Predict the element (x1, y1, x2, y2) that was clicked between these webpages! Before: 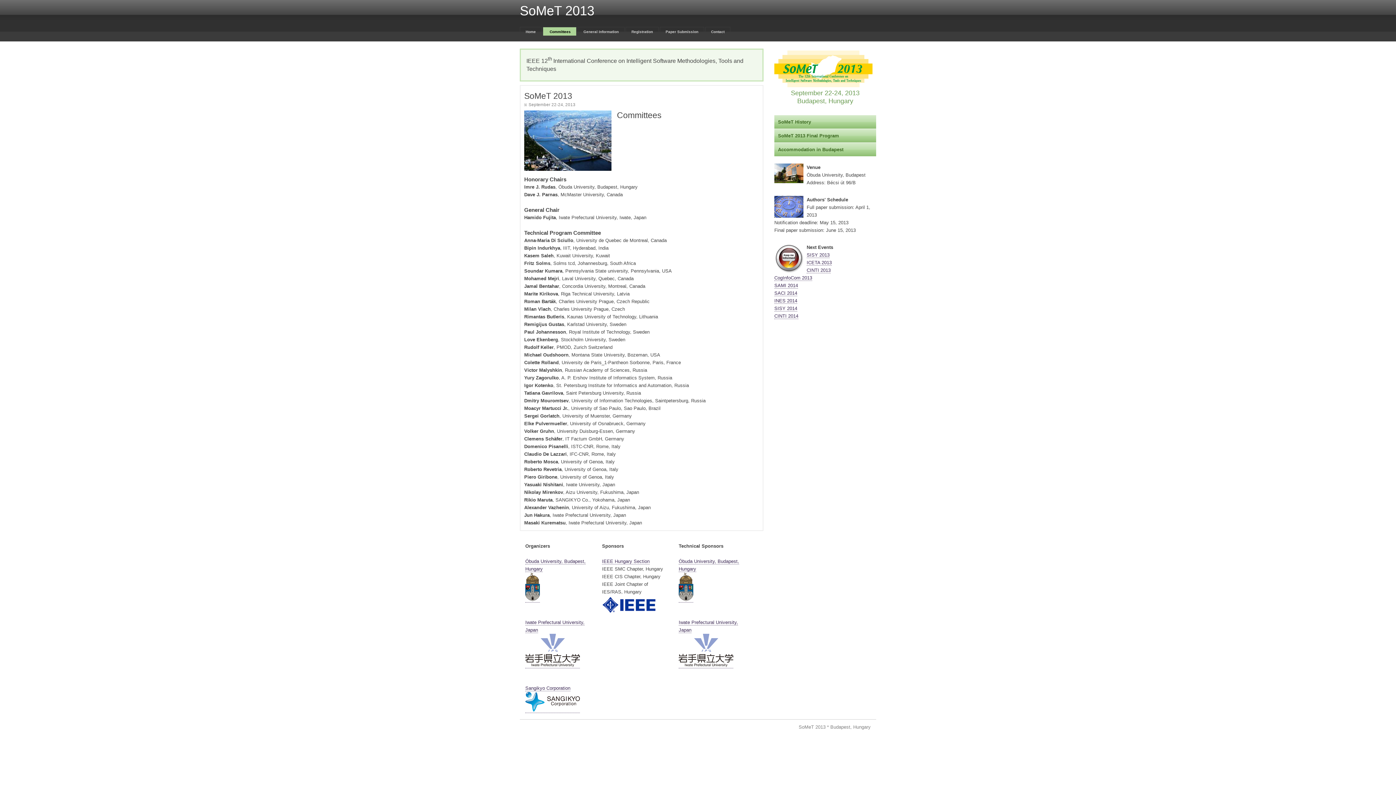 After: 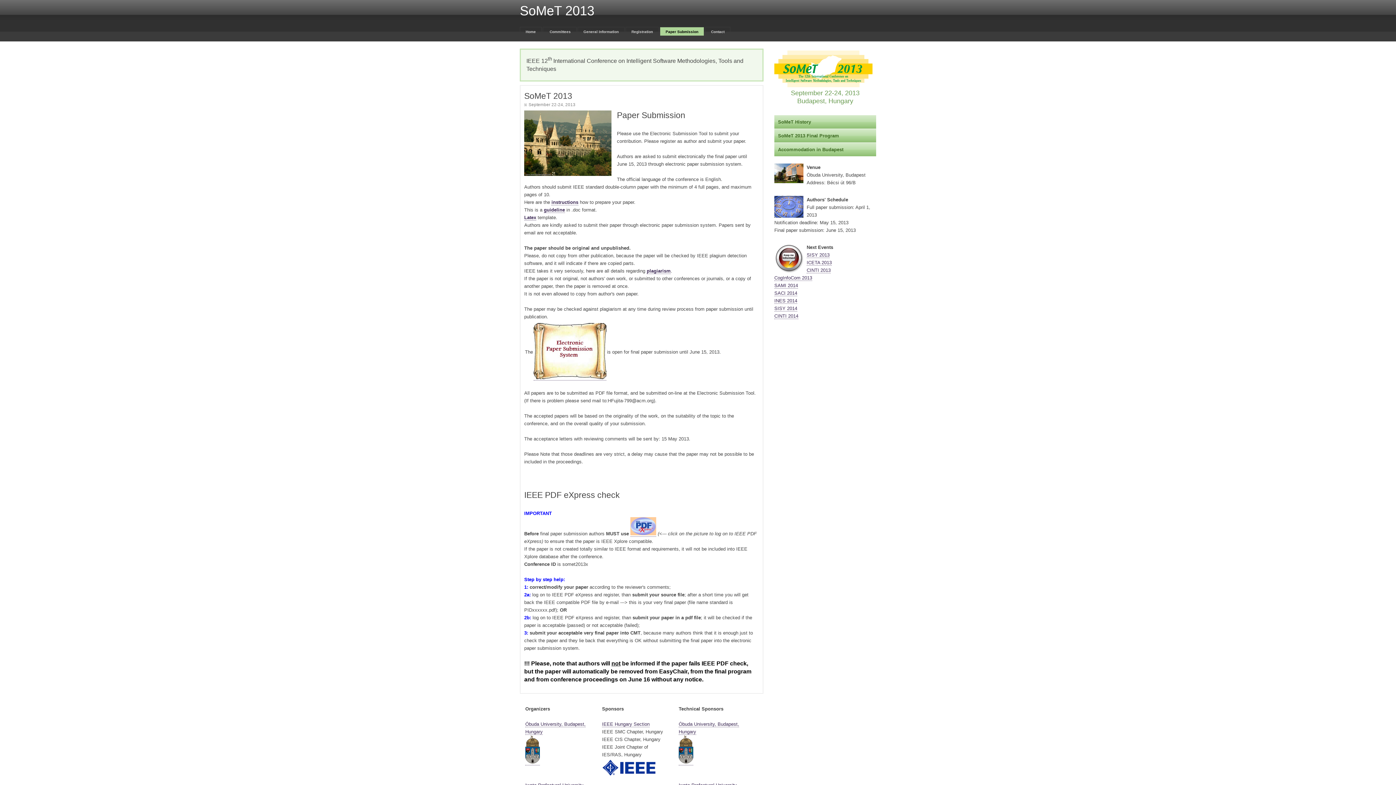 Action: label: Paper Submission bbox: (660, 26, 704, 36)